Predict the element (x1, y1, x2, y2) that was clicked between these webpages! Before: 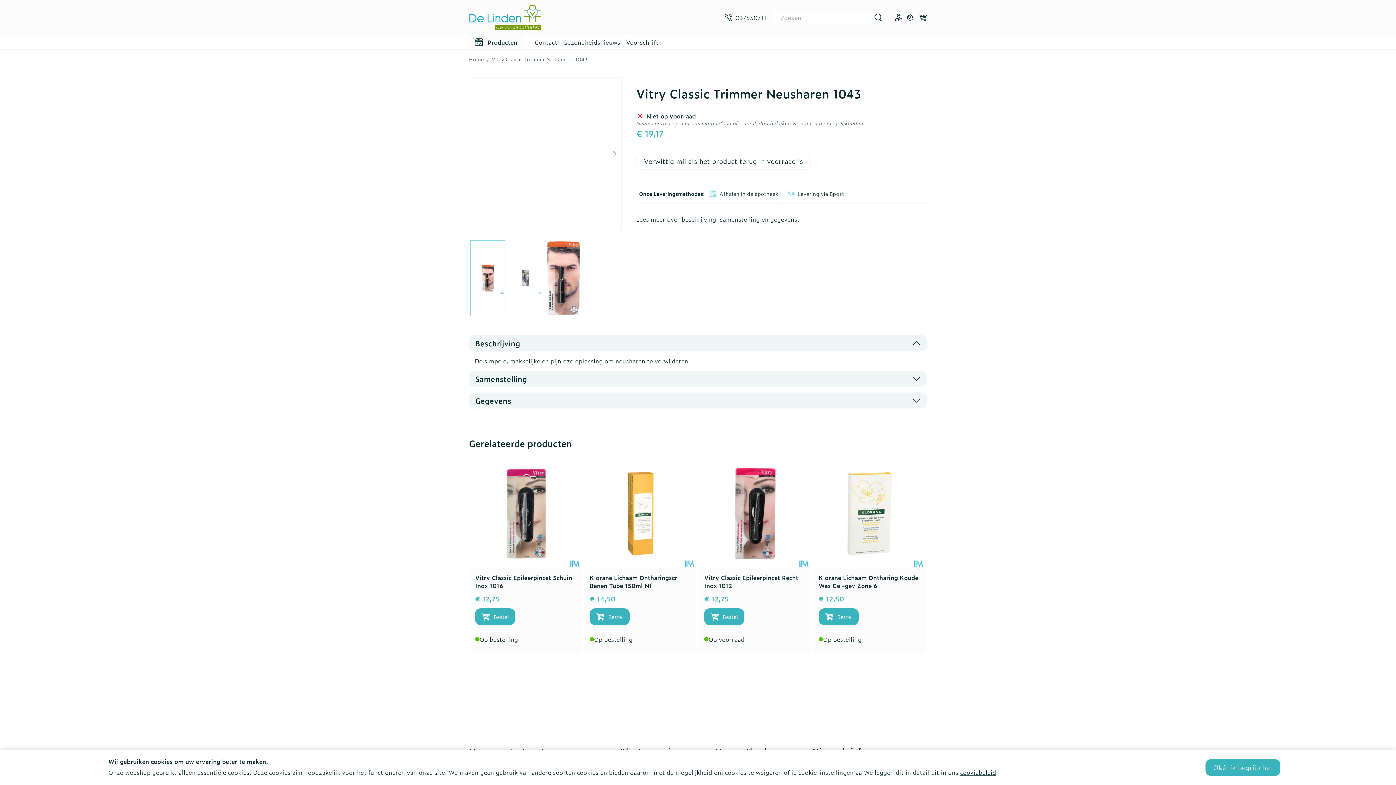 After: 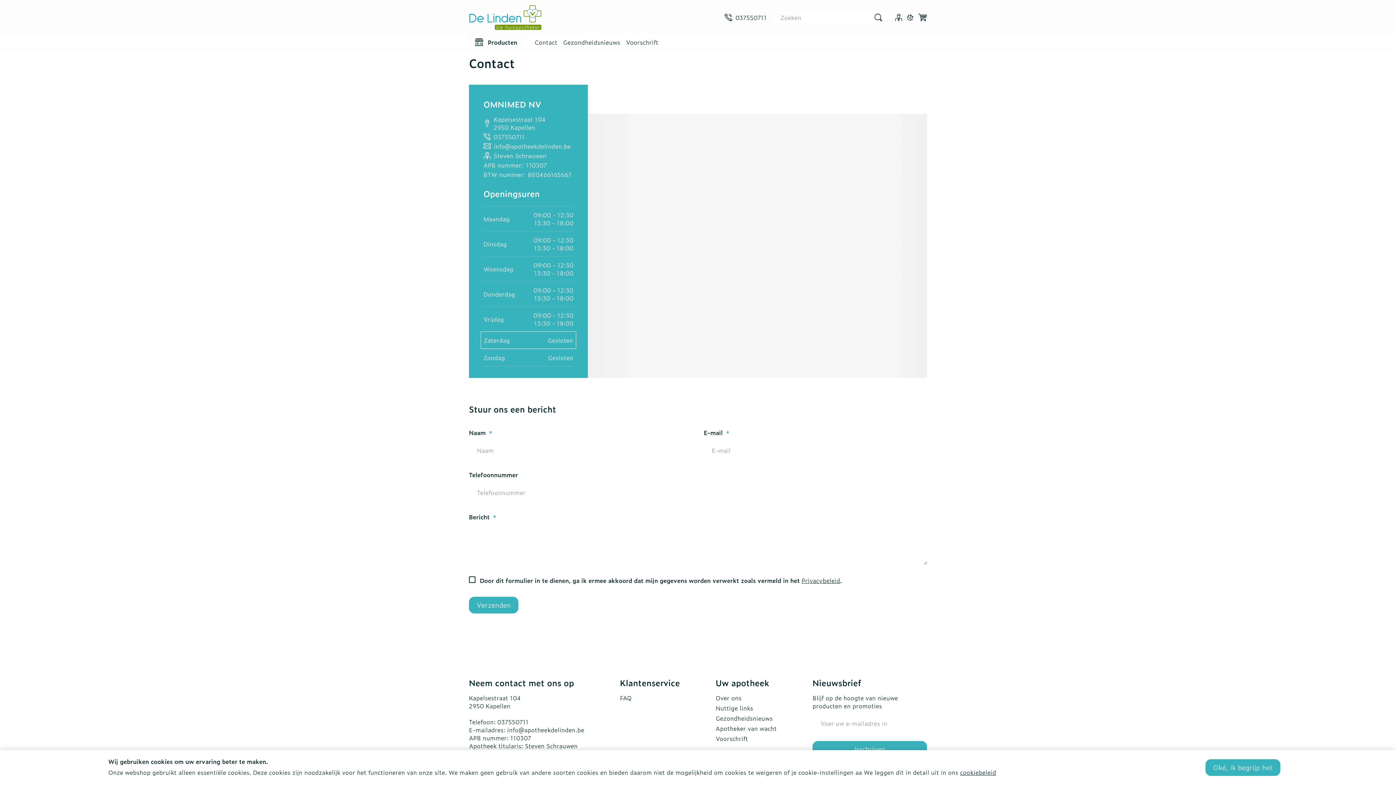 Action: label: Contact bbox: (534, 37, 557, 46)